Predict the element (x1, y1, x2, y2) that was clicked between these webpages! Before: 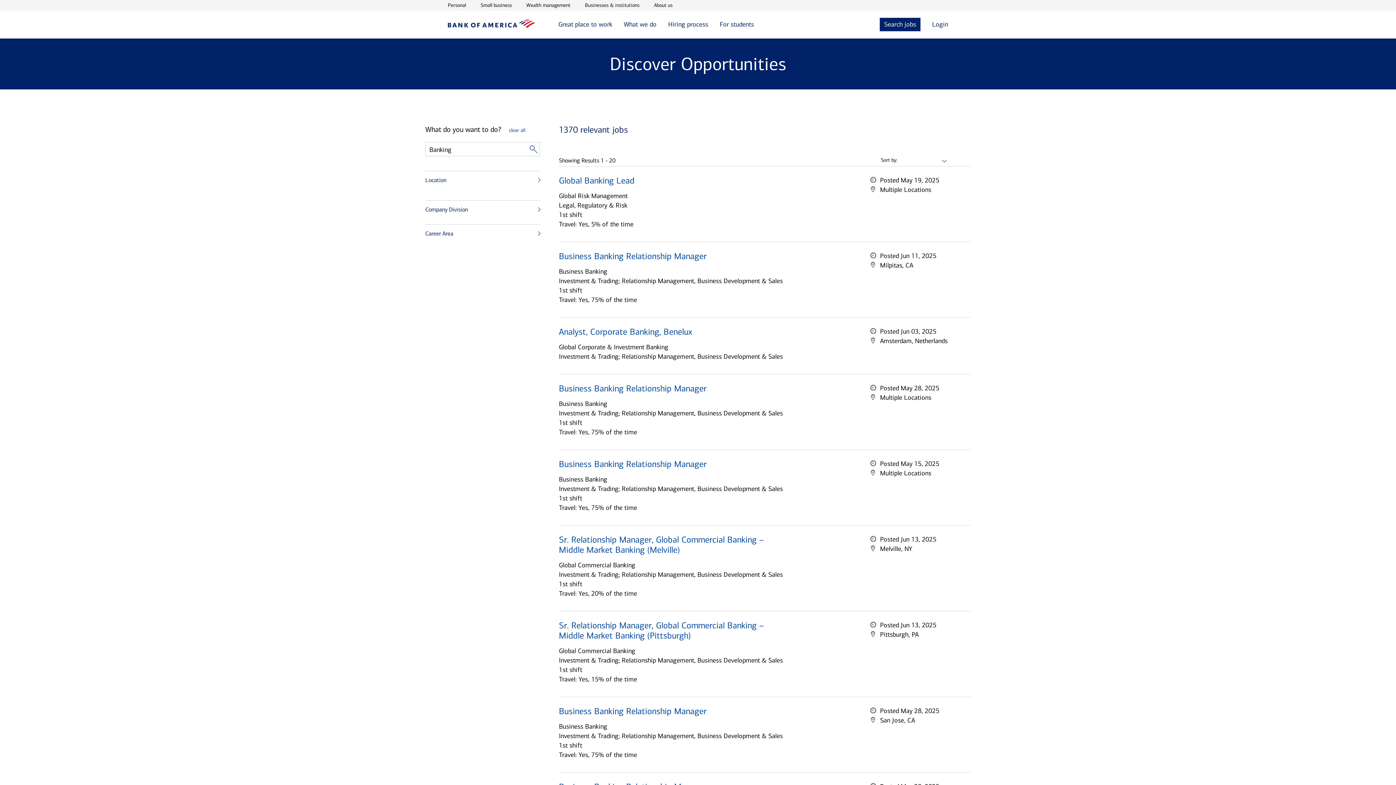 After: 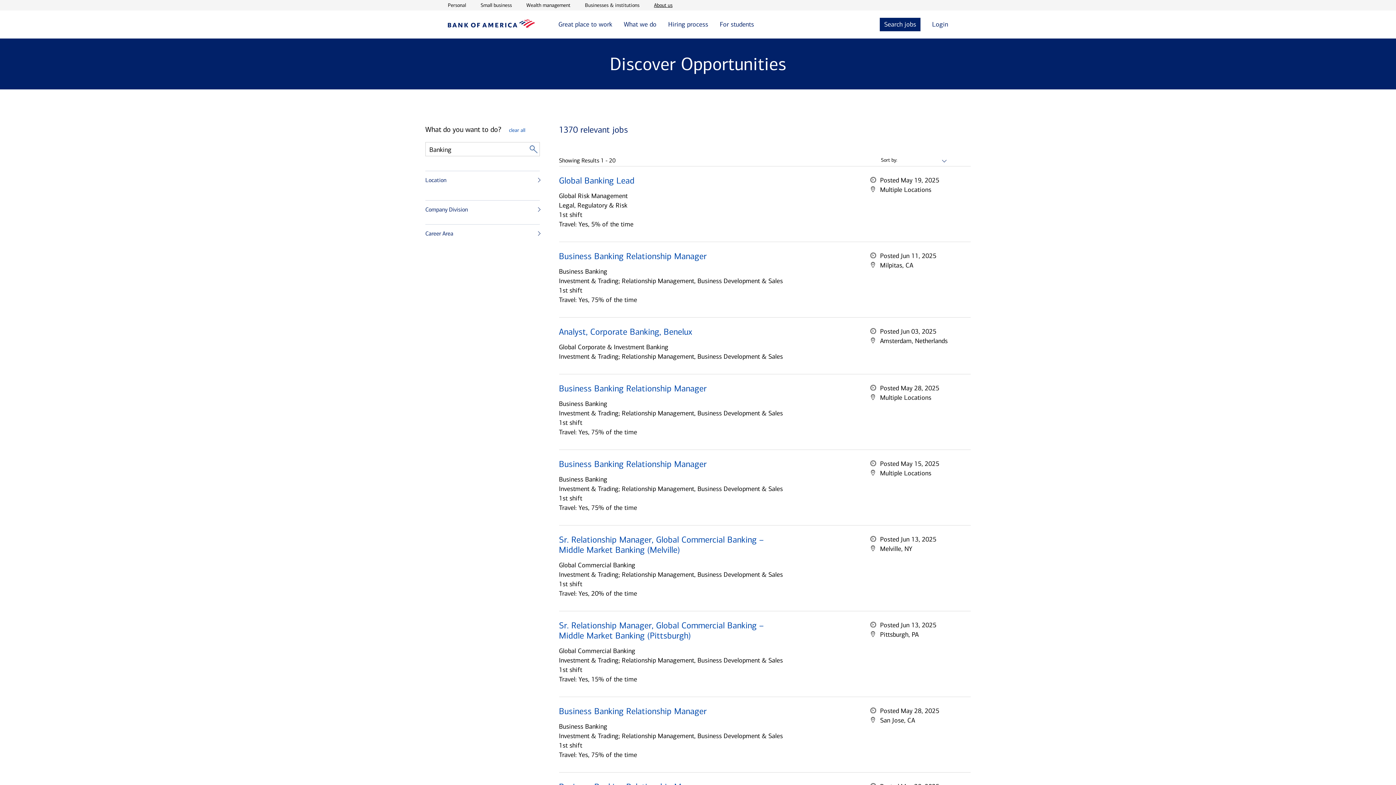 Action: bbox: (654, 1, 672, 9) label: open About us in a new window